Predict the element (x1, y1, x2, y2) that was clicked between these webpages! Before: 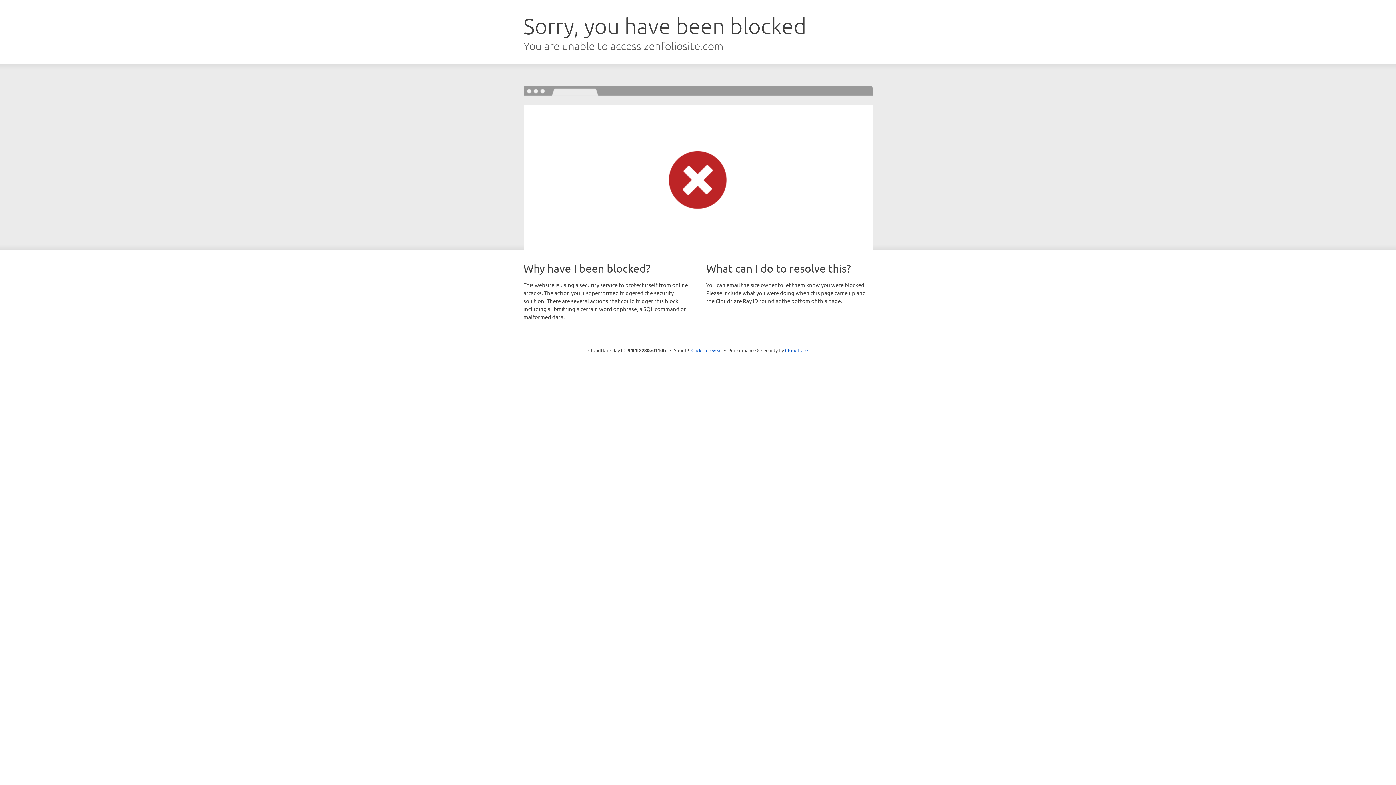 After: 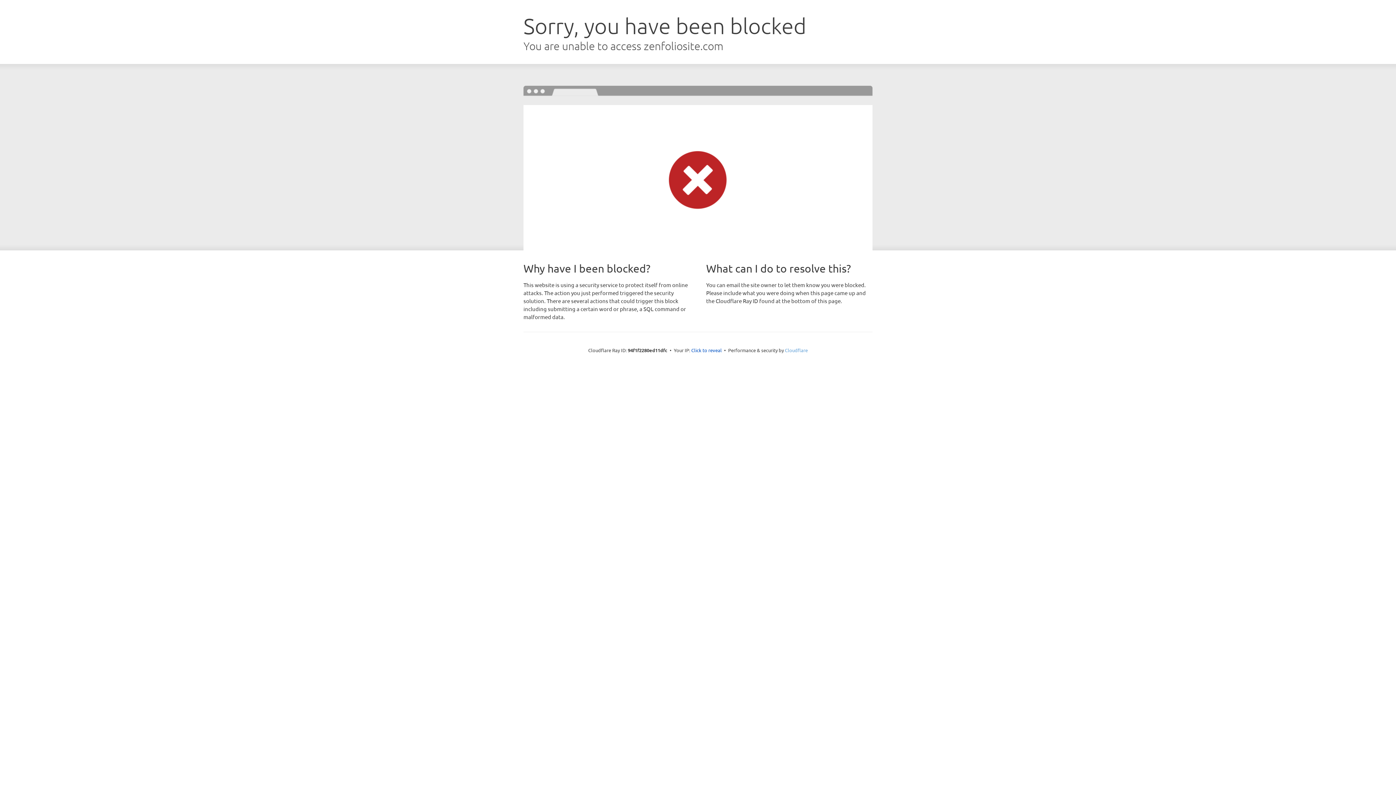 Action: bbox: (785, 347, 808, 353) label: Cloudflare